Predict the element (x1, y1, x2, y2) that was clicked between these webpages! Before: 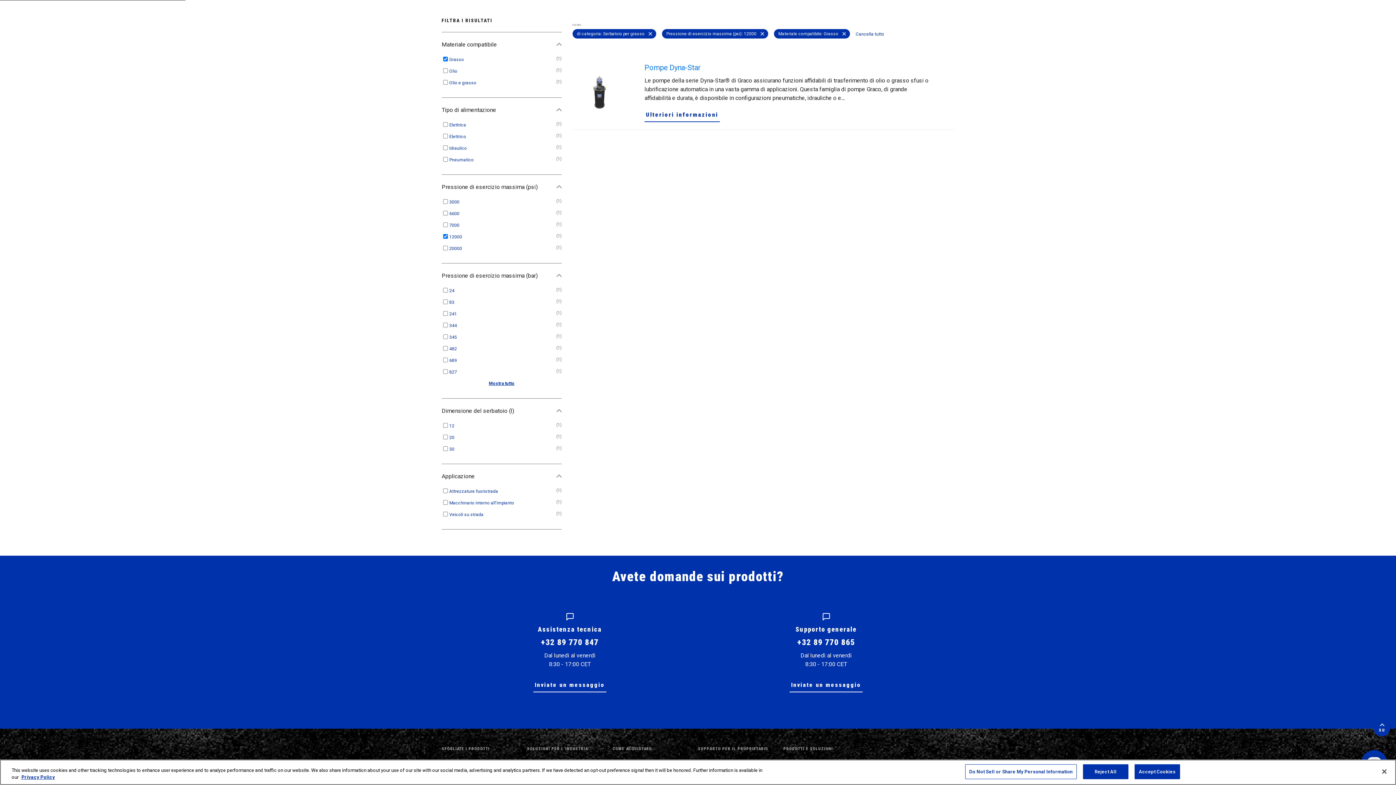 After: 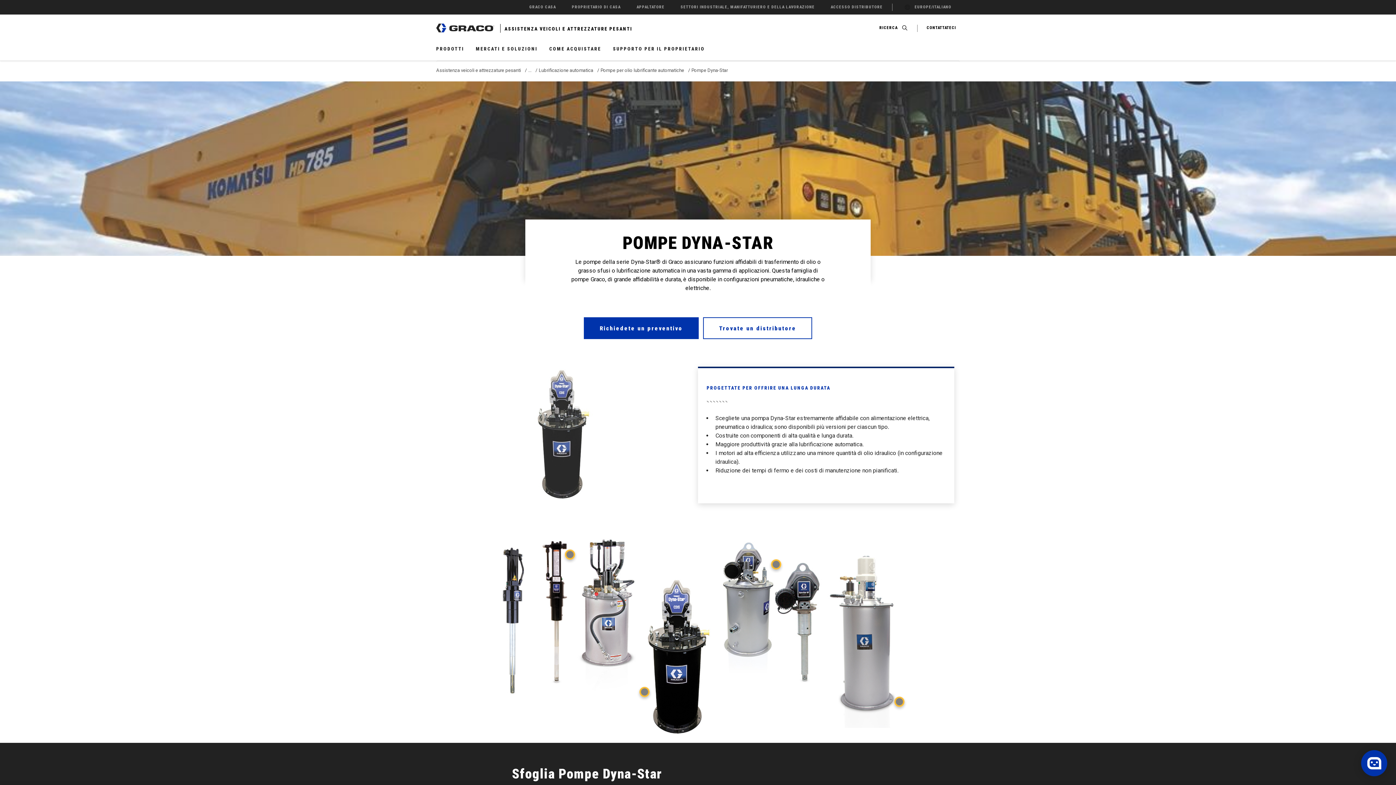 Action: label: Pompe Dyna-Star bbox: (644, 63, 700, 71)